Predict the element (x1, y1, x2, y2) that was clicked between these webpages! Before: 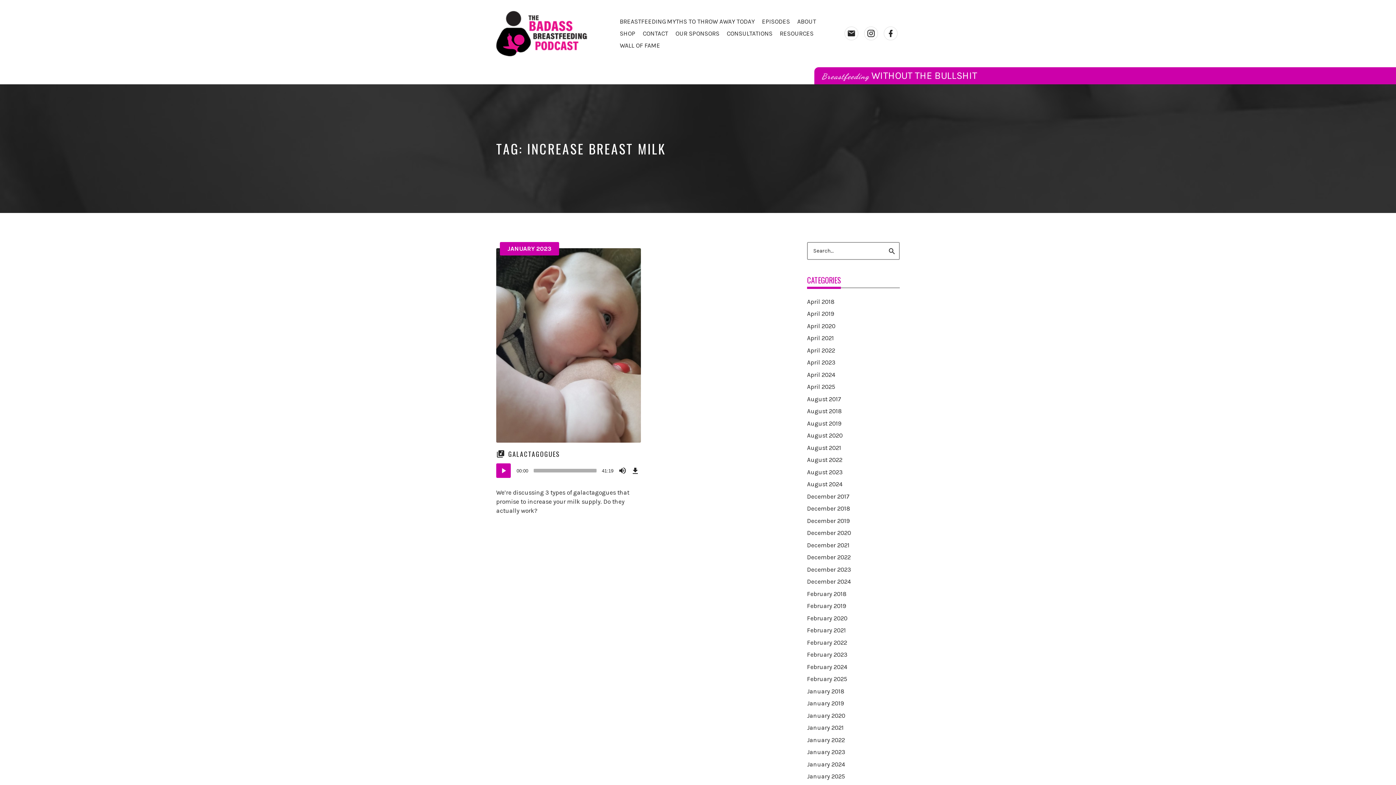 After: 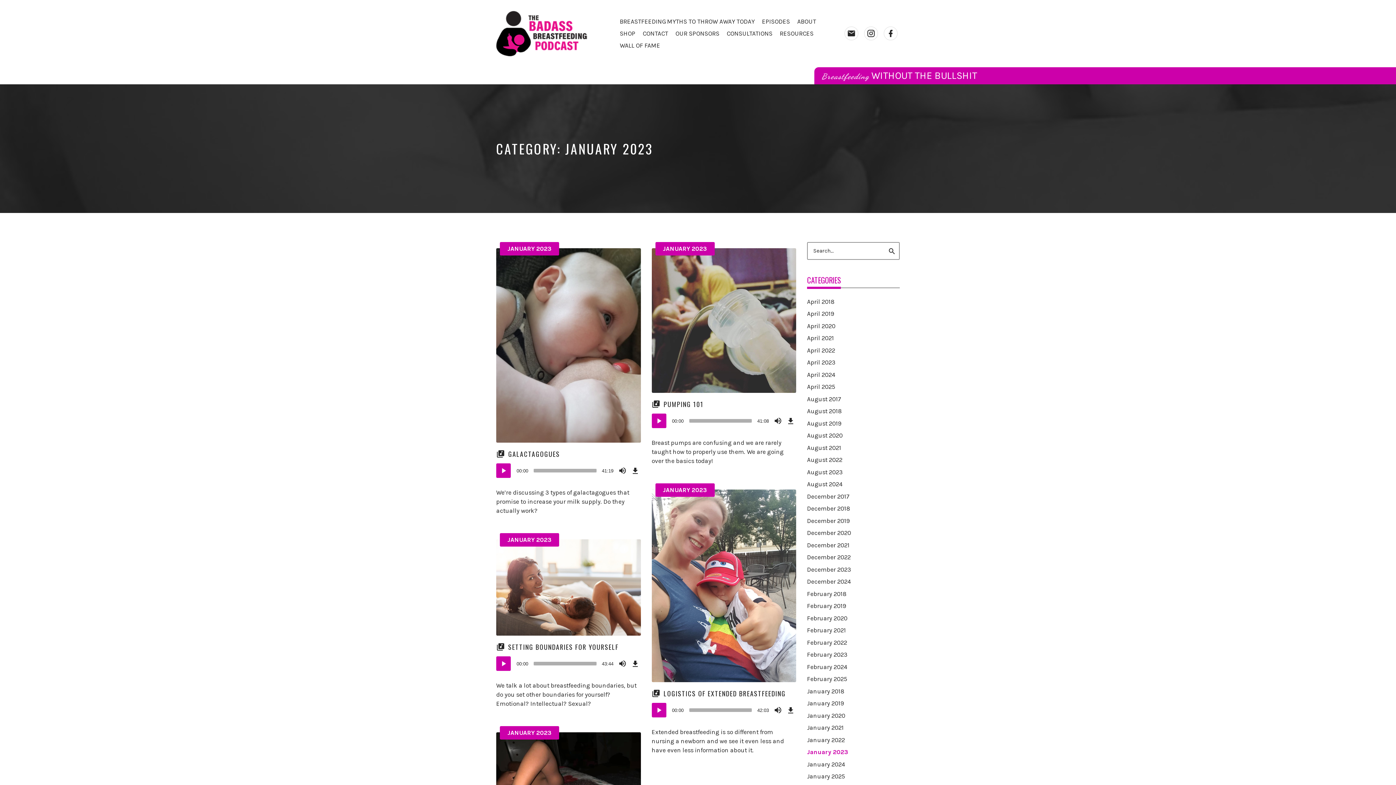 Action: label: January 2023 bbox: (807, 748, 845, 756)